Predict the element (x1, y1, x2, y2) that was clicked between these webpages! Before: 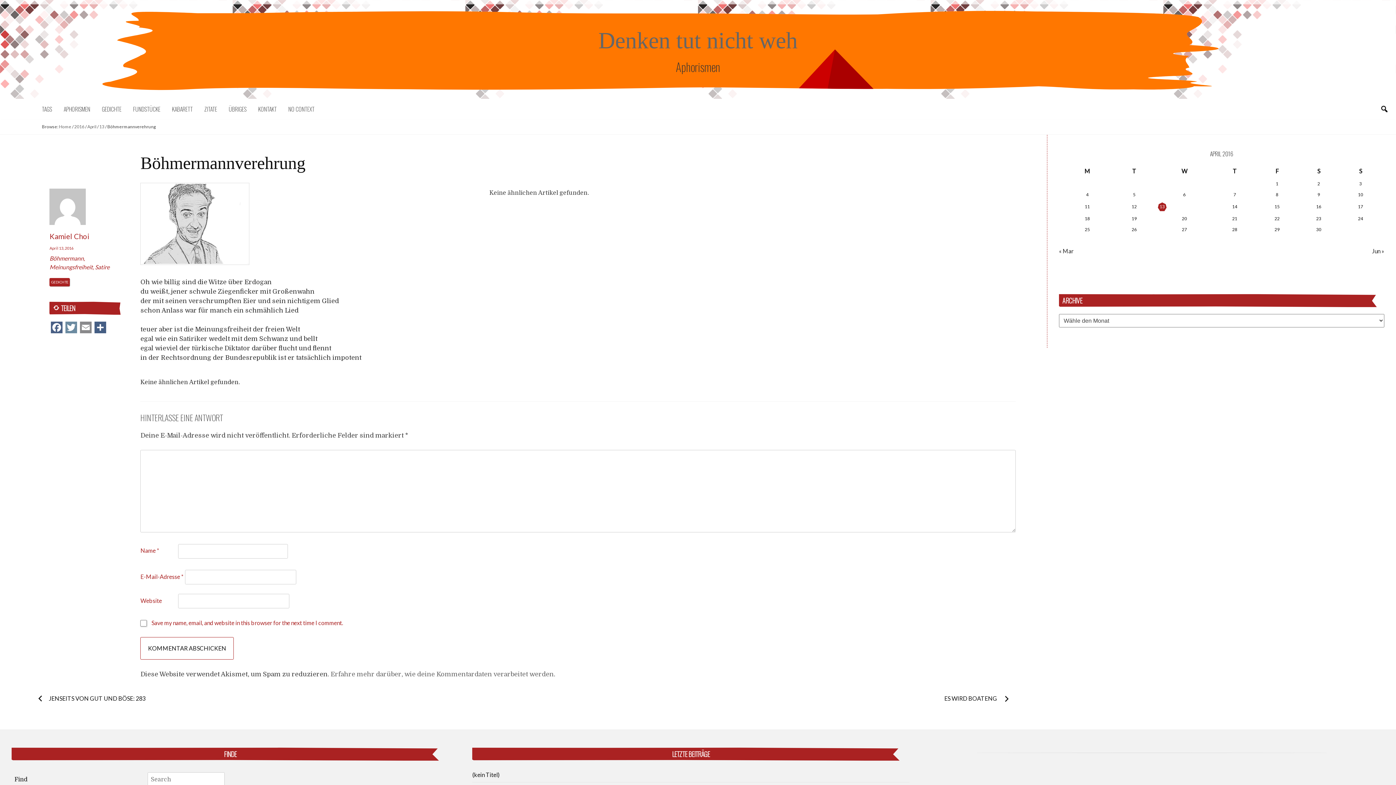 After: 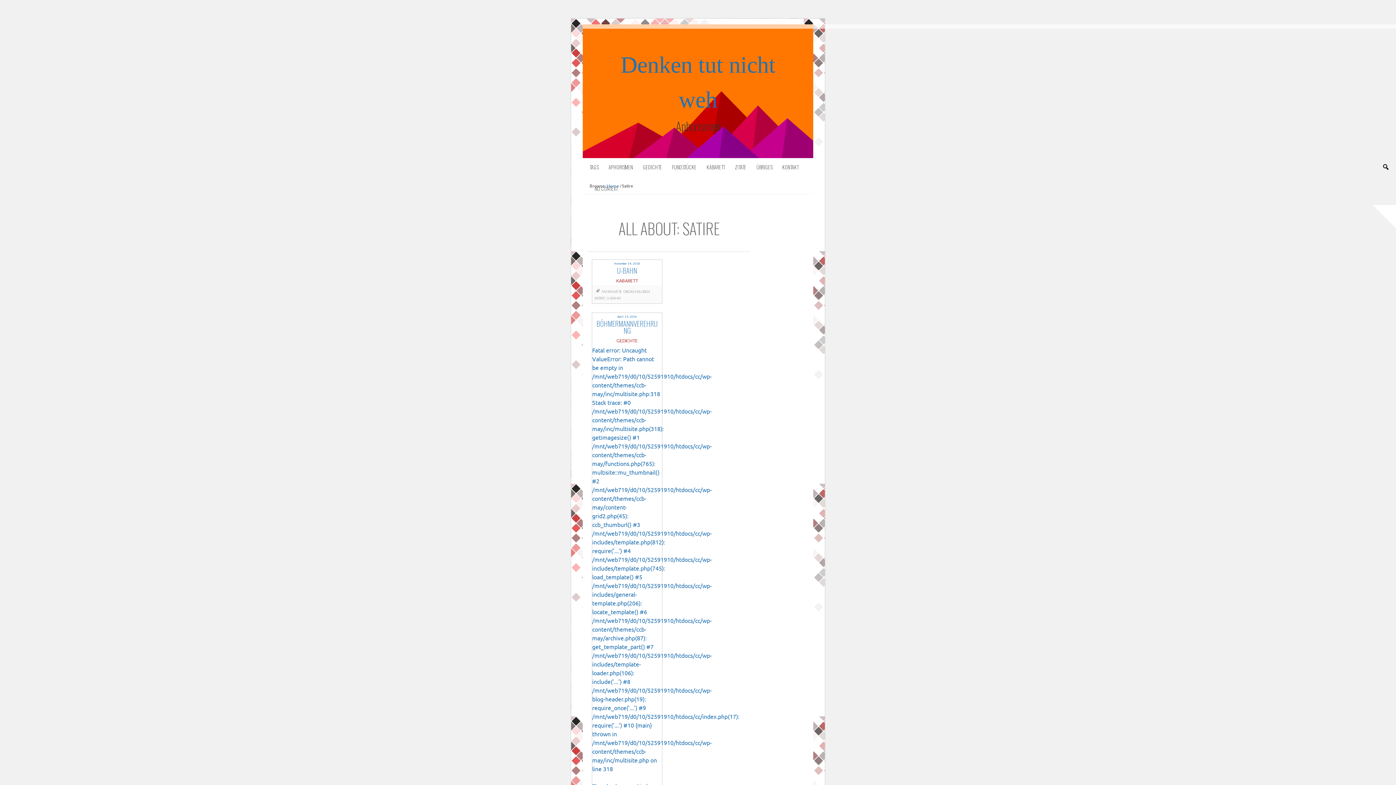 Action: label: Satire bbox: (95, 263, 109, 270)